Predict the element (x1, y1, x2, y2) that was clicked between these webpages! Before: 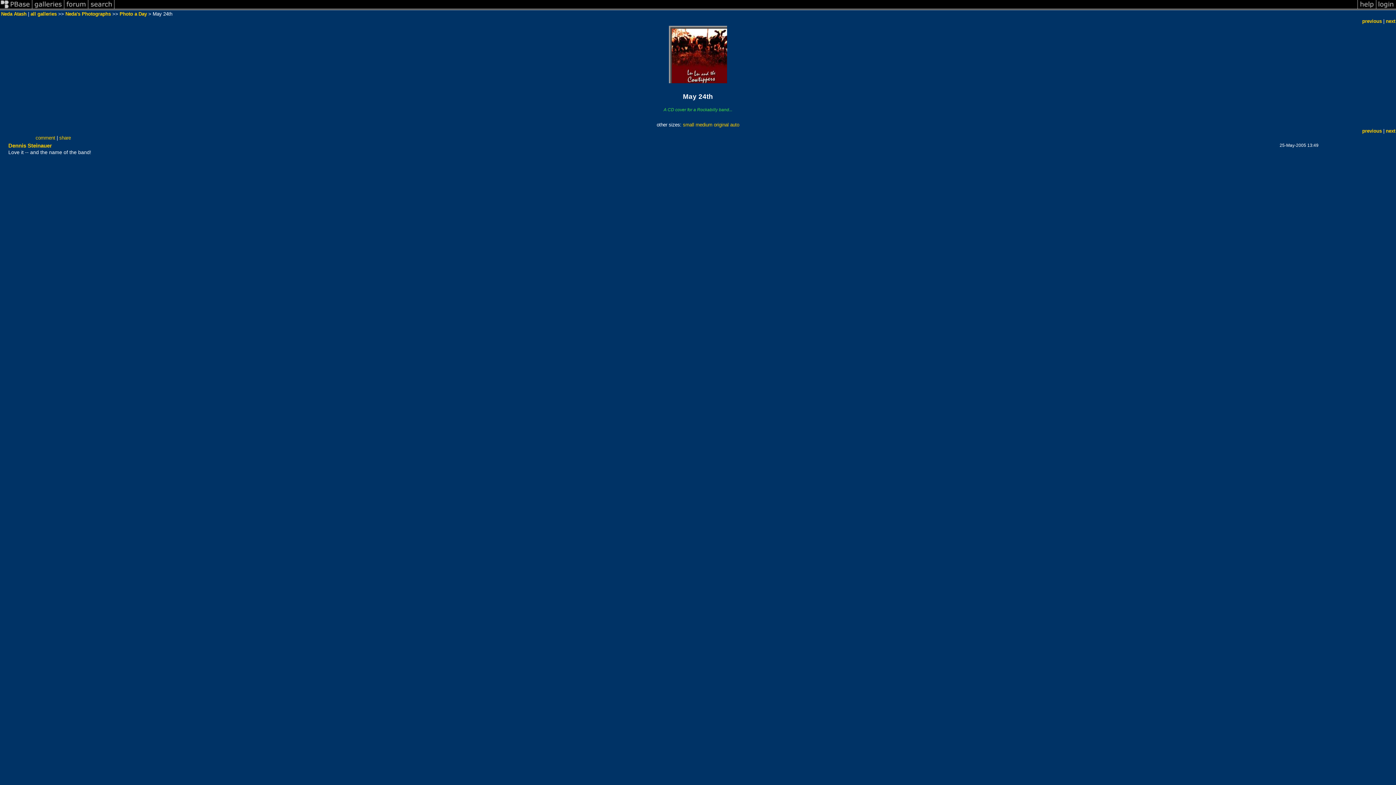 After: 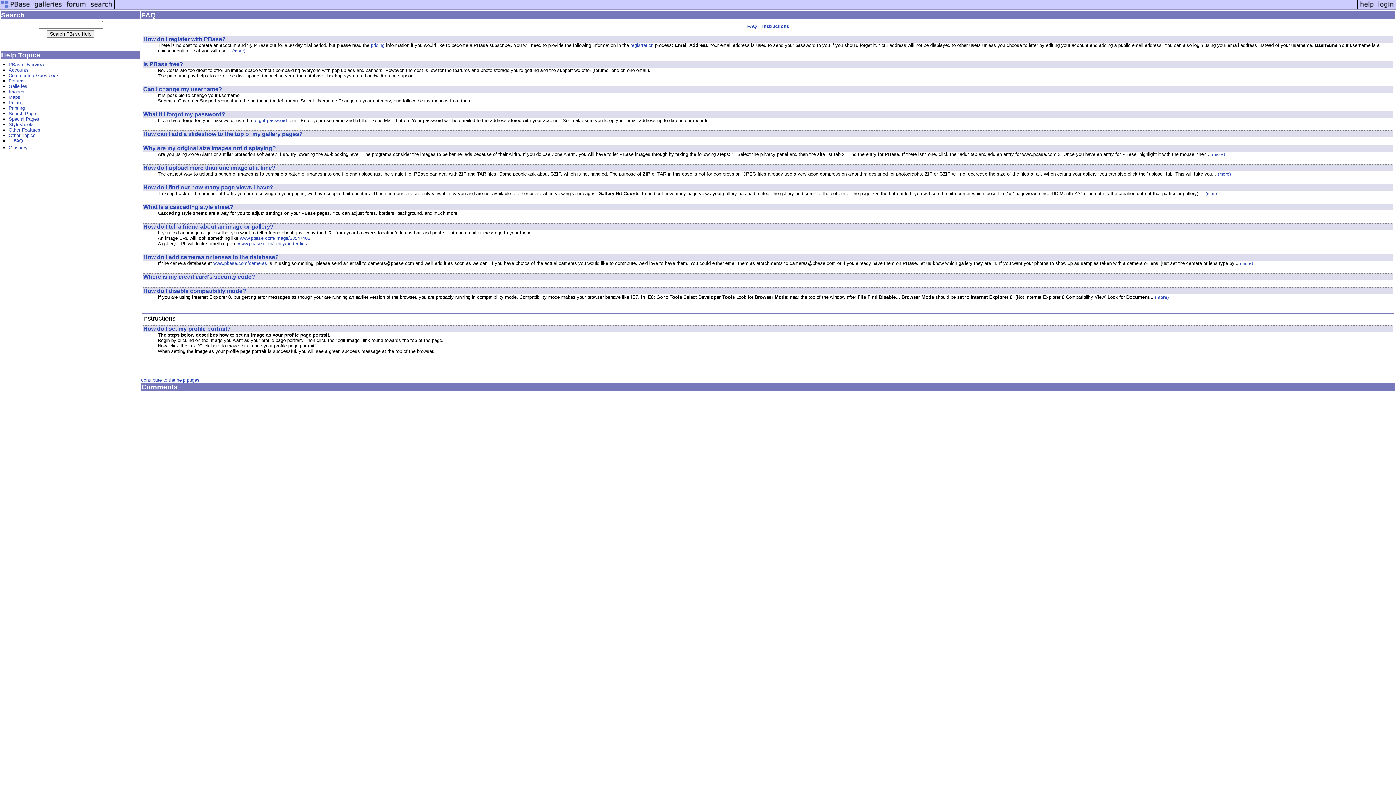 Action: bbox: (1357, 5, 1376, 11)